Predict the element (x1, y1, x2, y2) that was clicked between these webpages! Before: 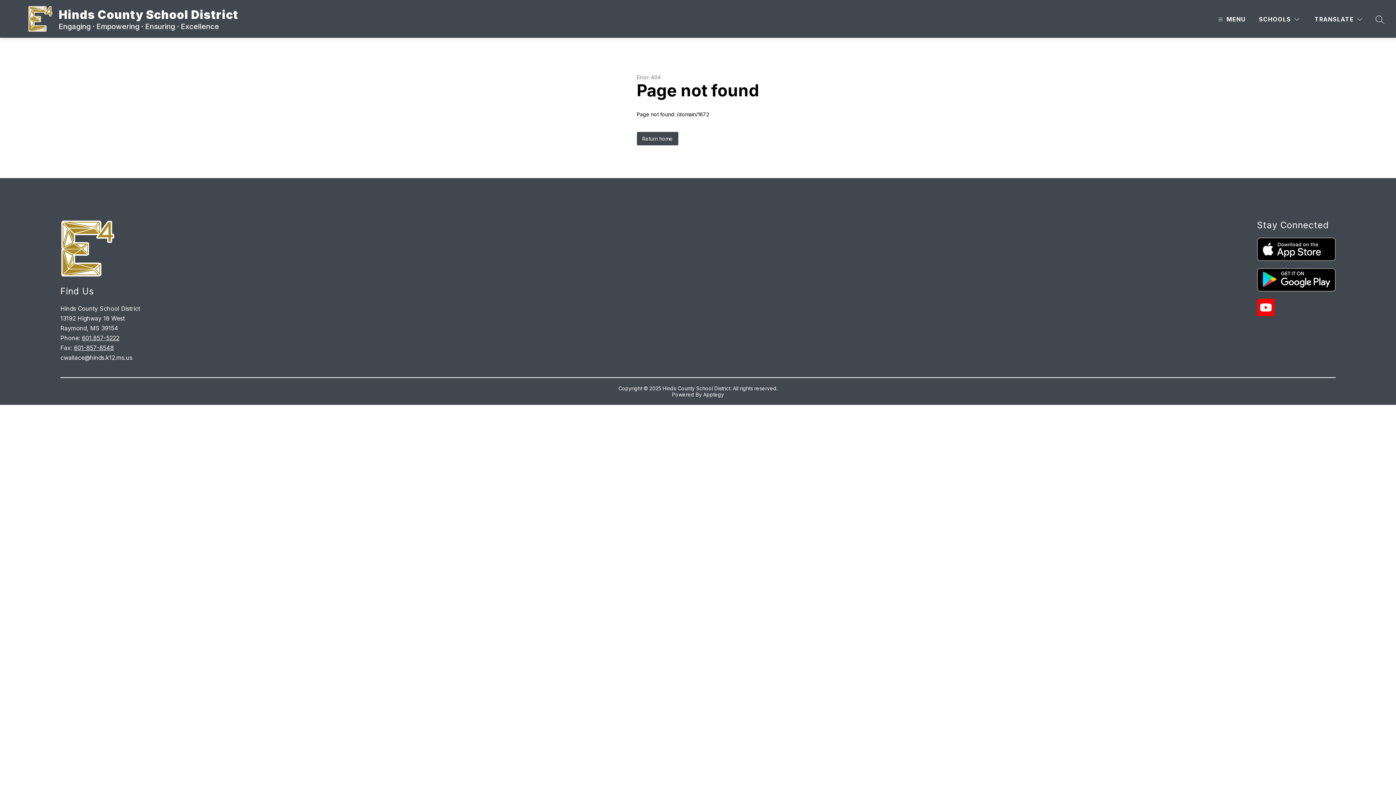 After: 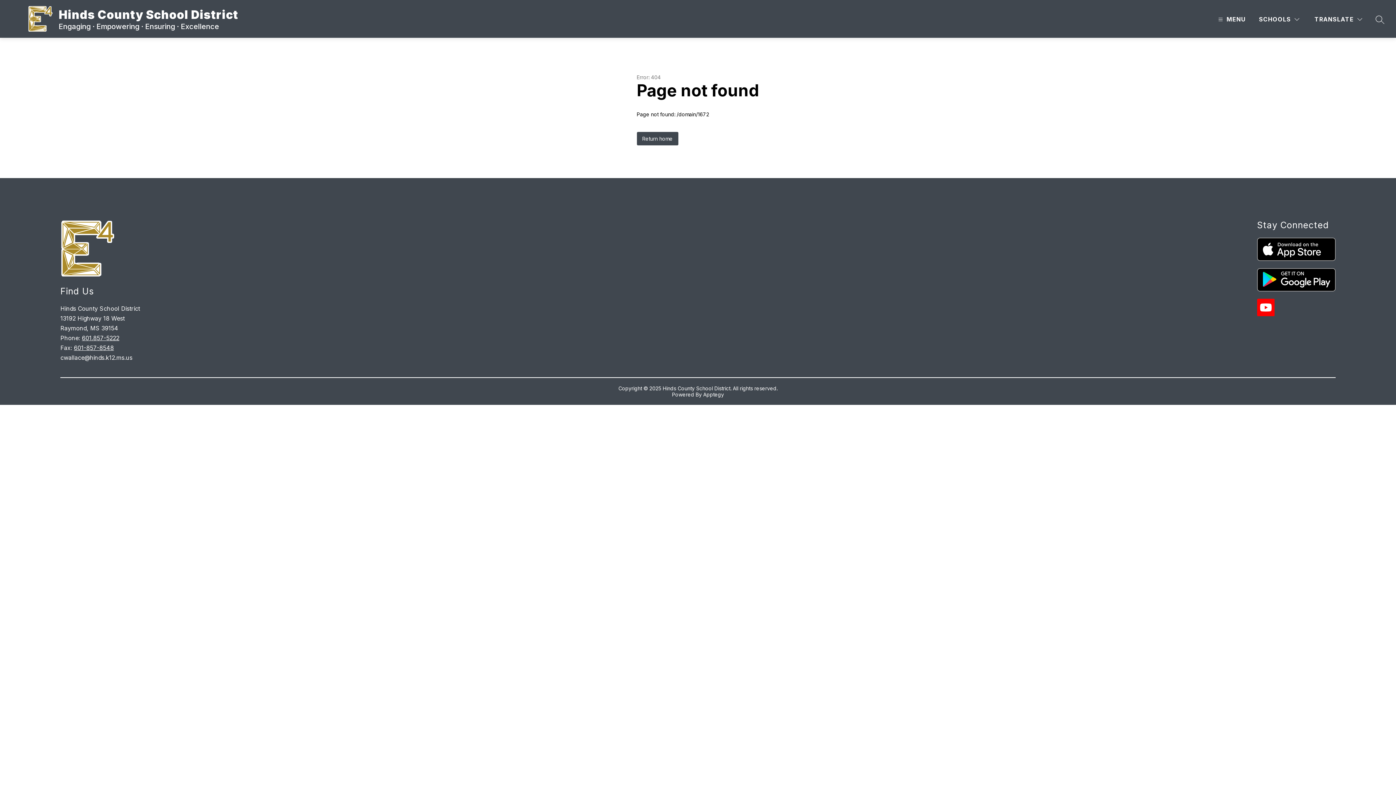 Action: bbox: (1257, 268, 1335, 291)